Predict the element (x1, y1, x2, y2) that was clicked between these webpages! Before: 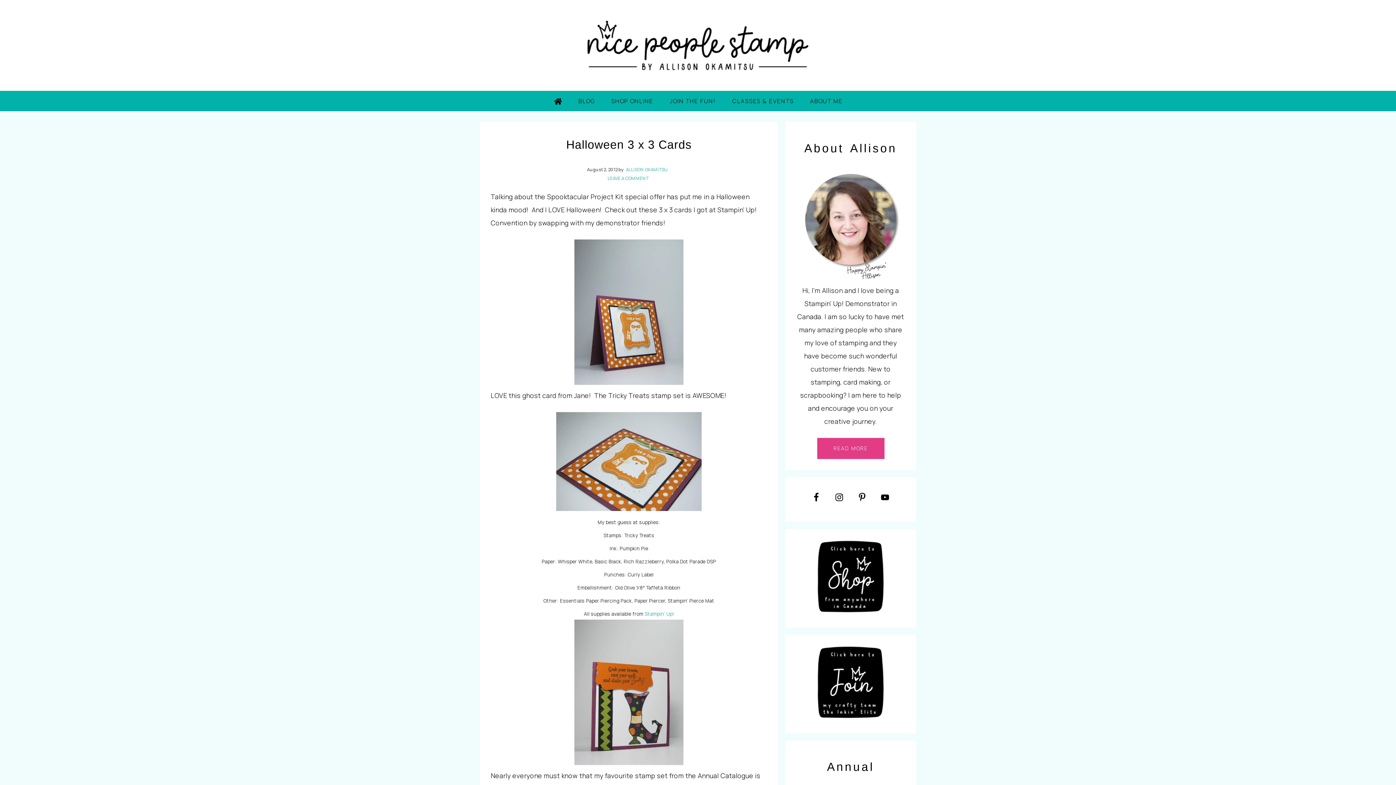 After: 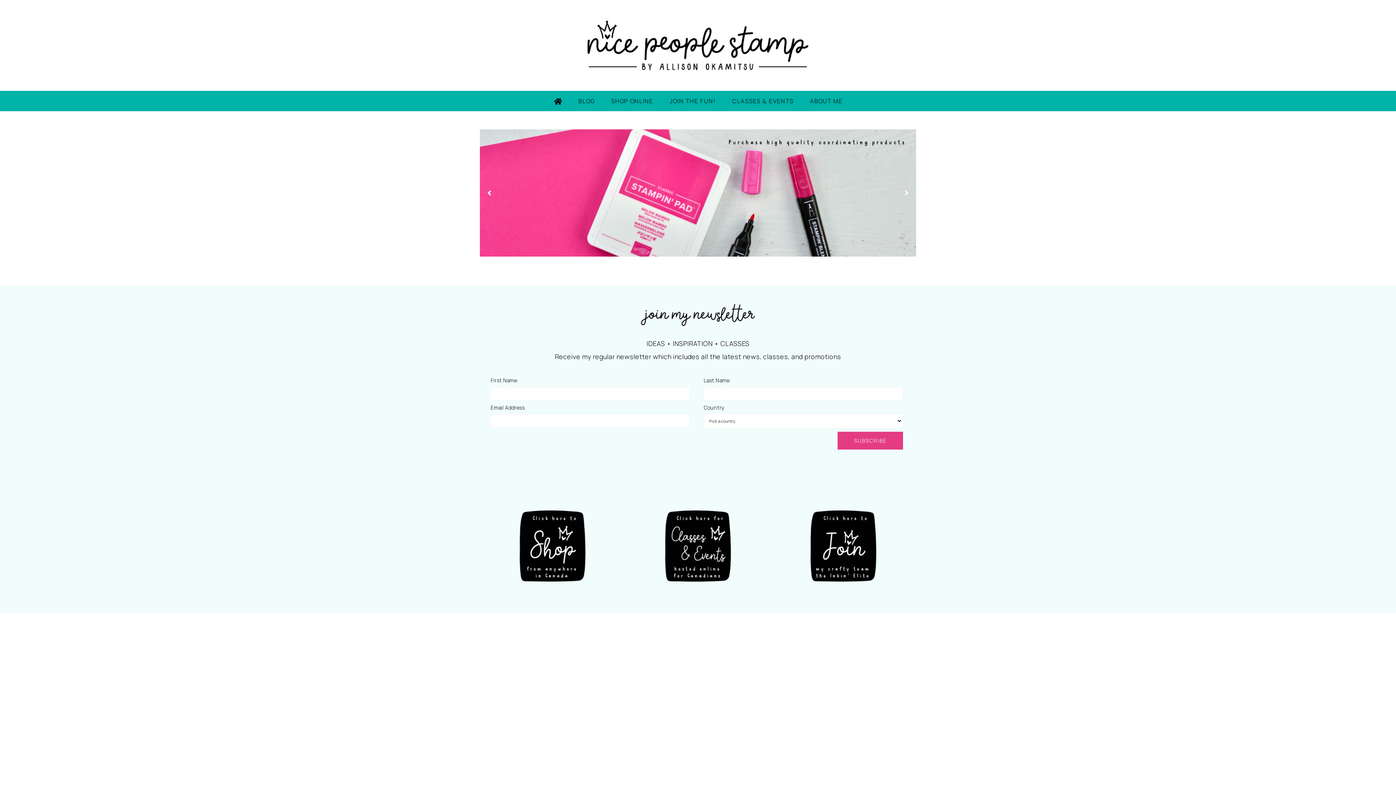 Action: bbox: (546, 90, 569, 112)